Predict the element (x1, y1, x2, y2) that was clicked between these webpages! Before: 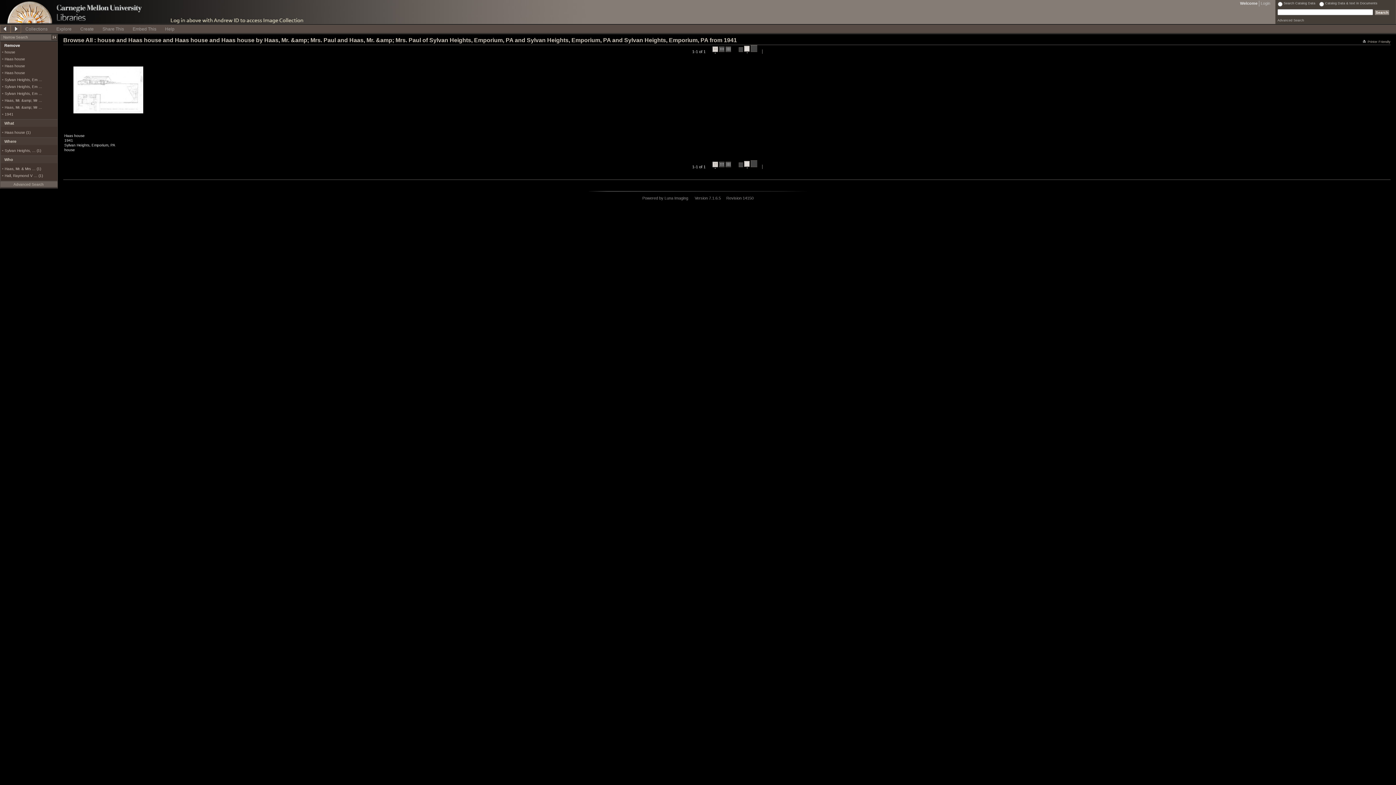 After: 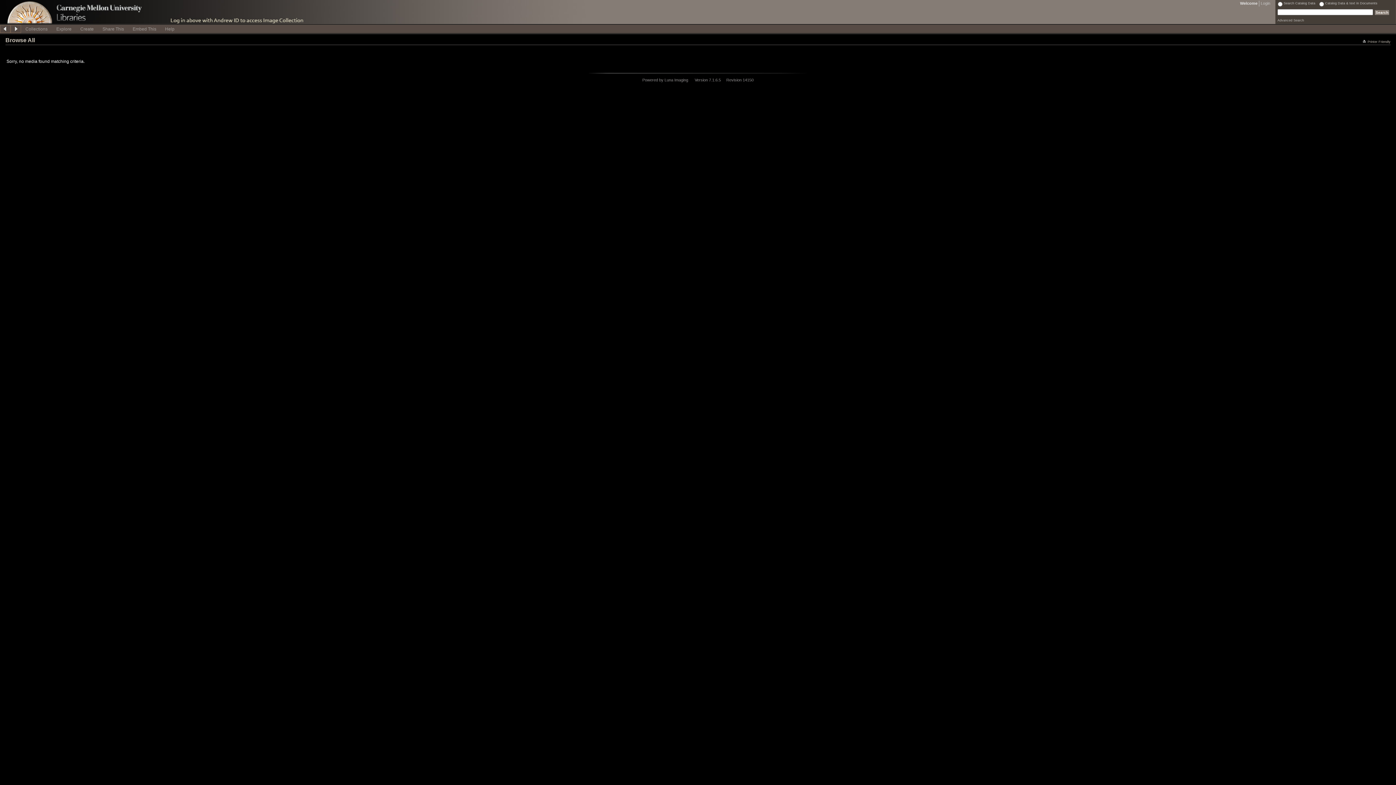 Action: bbox: (4, 112, 13, 116) label: 1941